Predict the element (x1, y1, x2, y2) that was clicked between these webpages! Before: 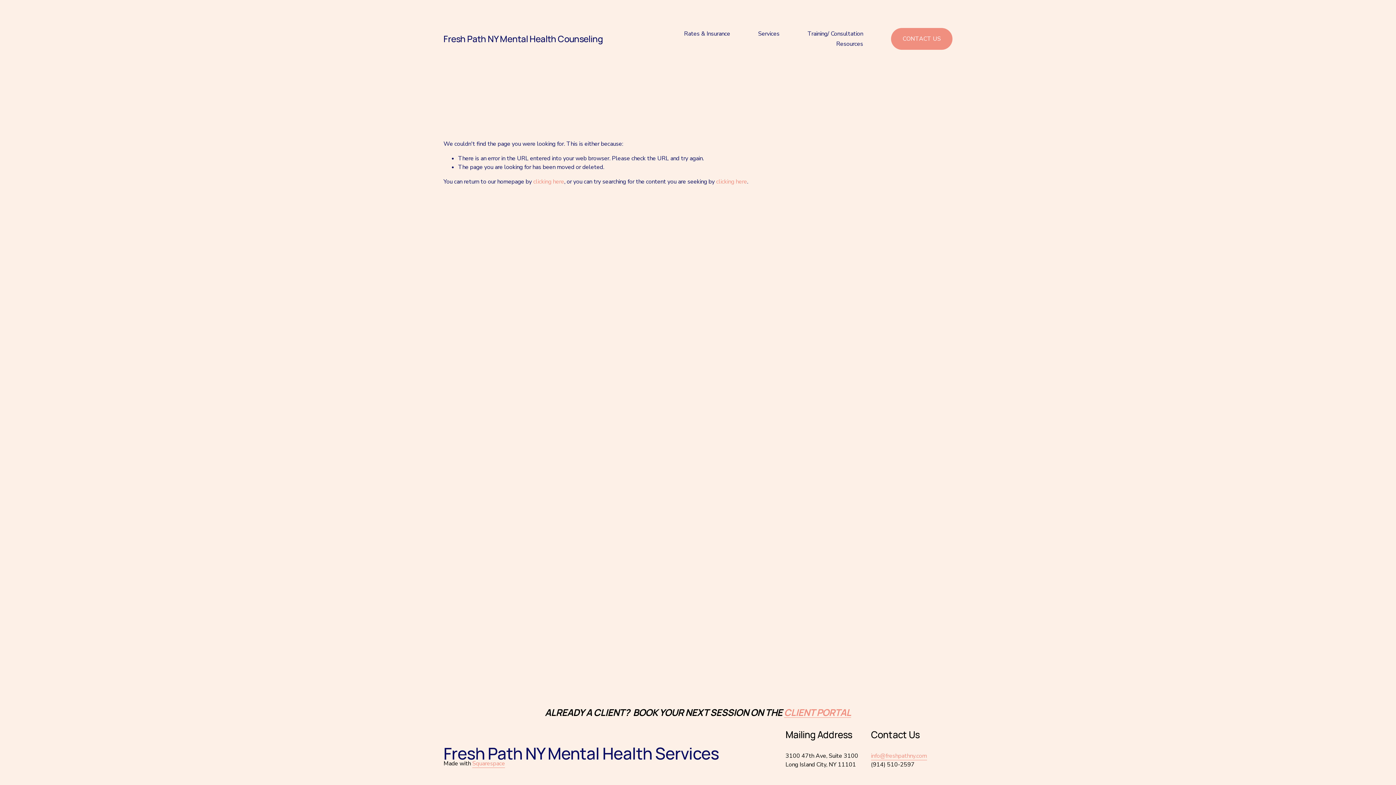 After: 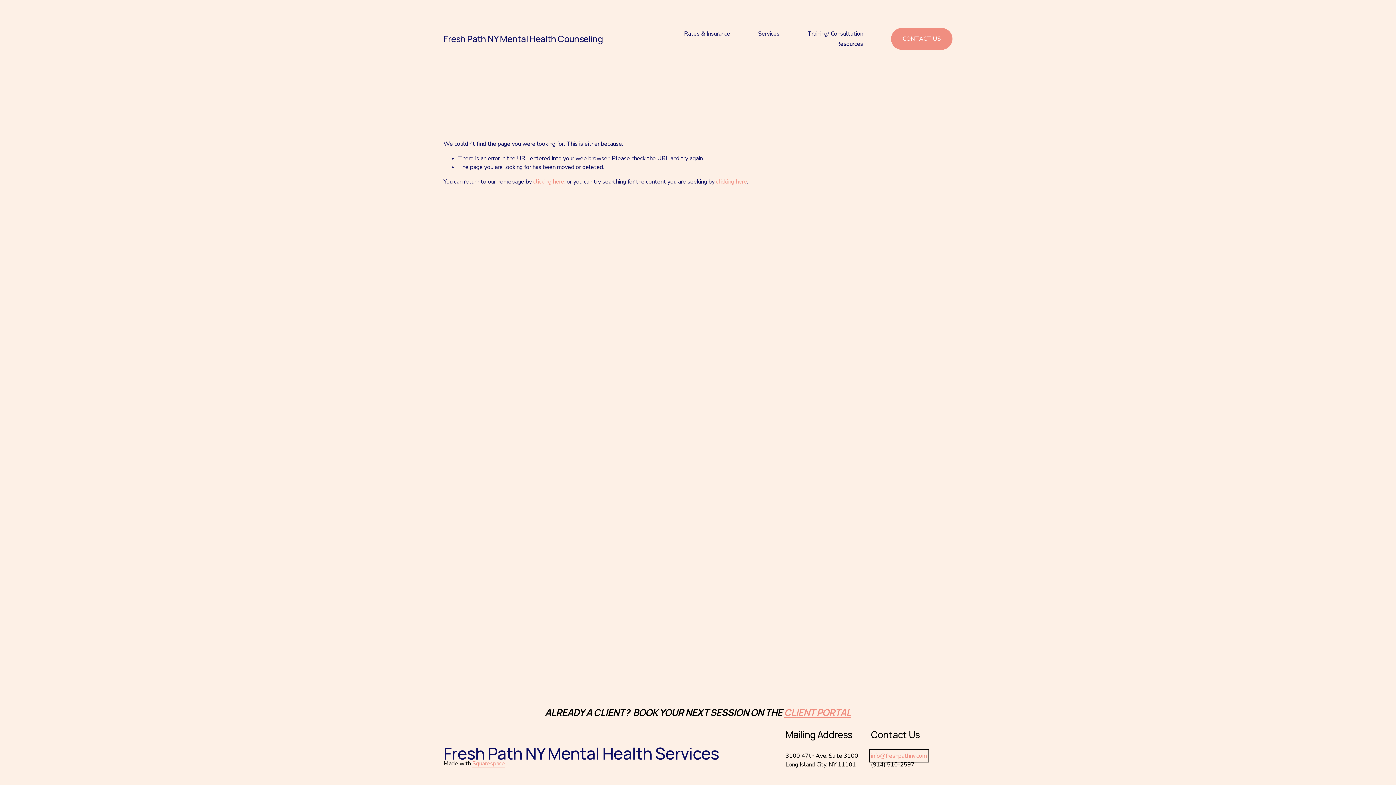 Action: bbox: (871, 751, 927, 760) label: info@freshpathny.com